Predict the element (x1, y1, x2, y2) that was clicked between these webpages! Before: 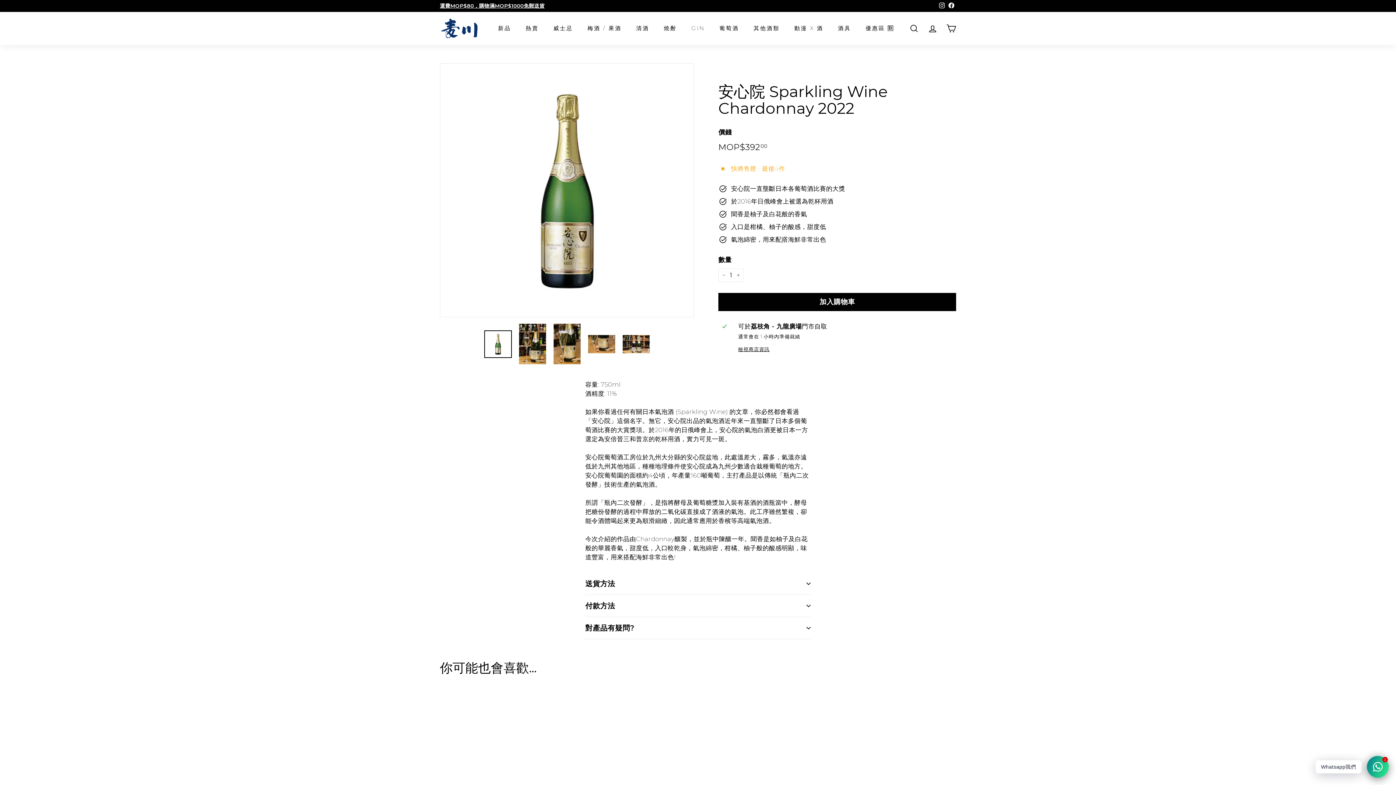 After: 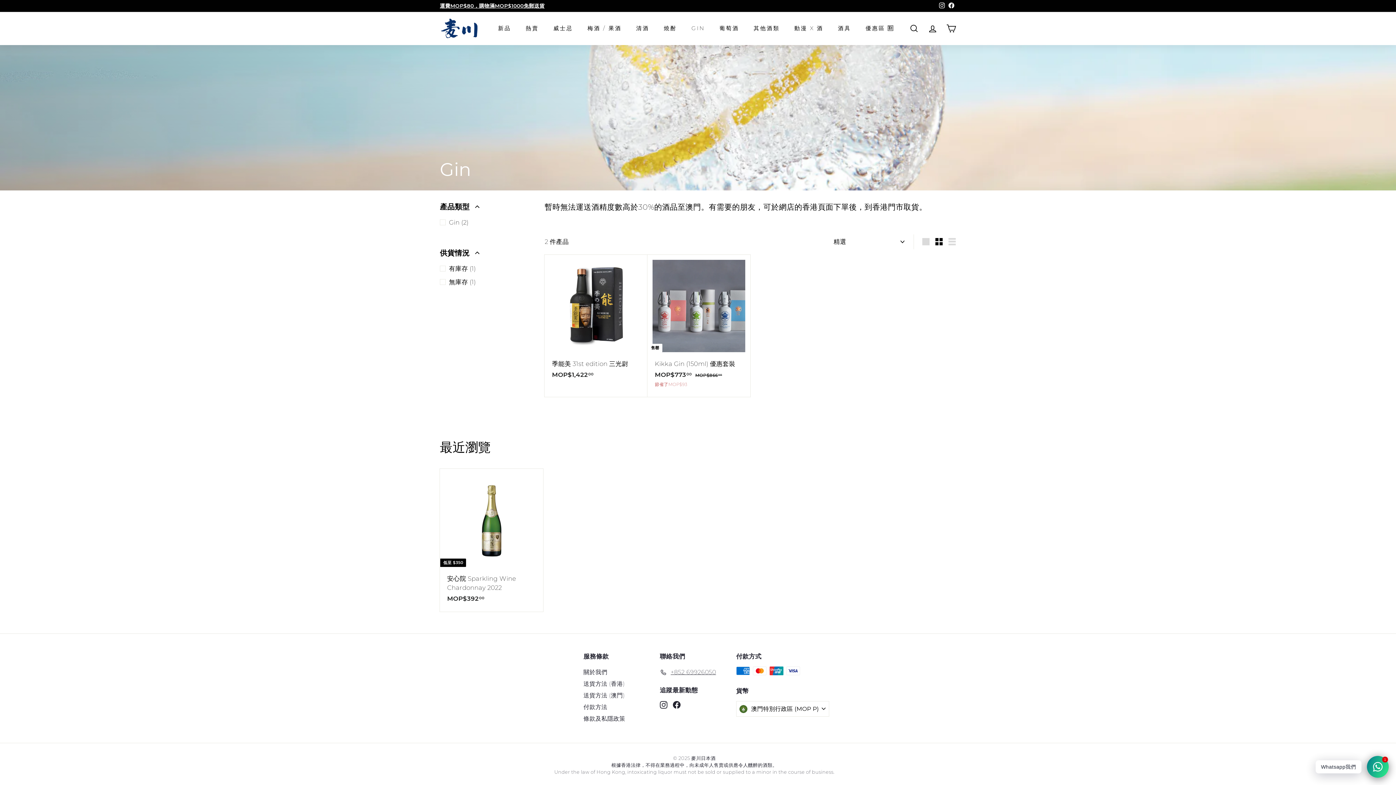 Action: bbox: (684, 18, 712, 38) label: GIN